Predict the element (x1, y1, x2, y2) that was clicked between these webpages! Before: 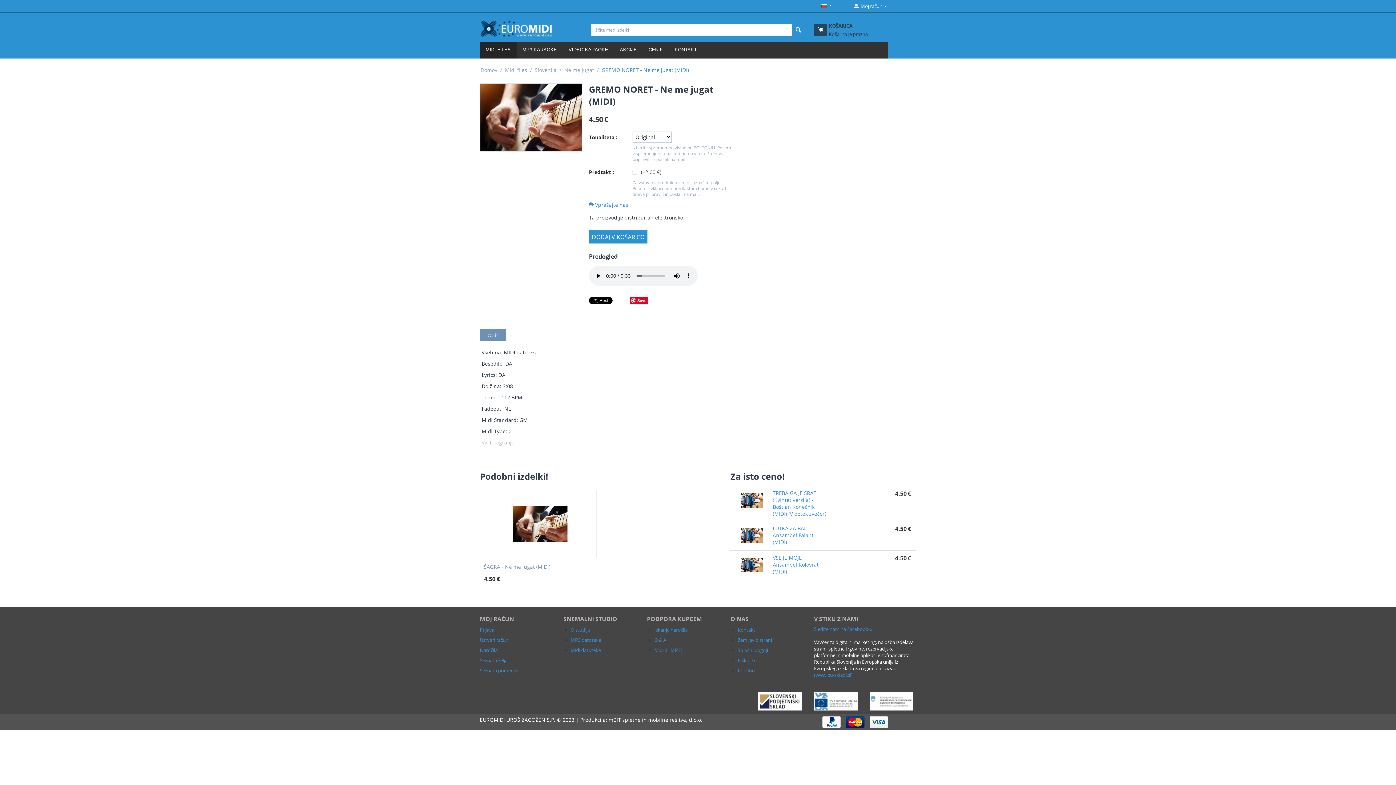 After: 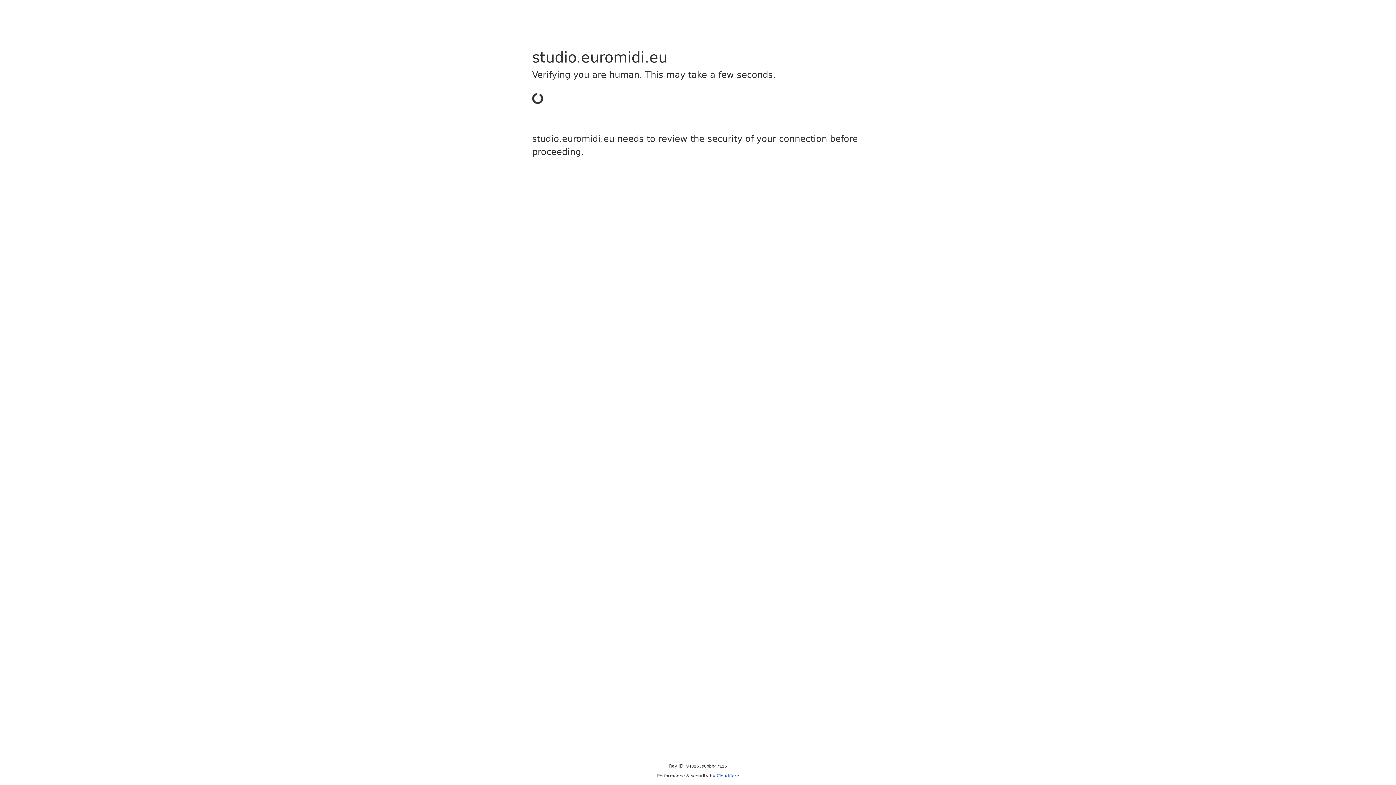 Action: label: O studiju bbox: (570, 626, 590, 633)